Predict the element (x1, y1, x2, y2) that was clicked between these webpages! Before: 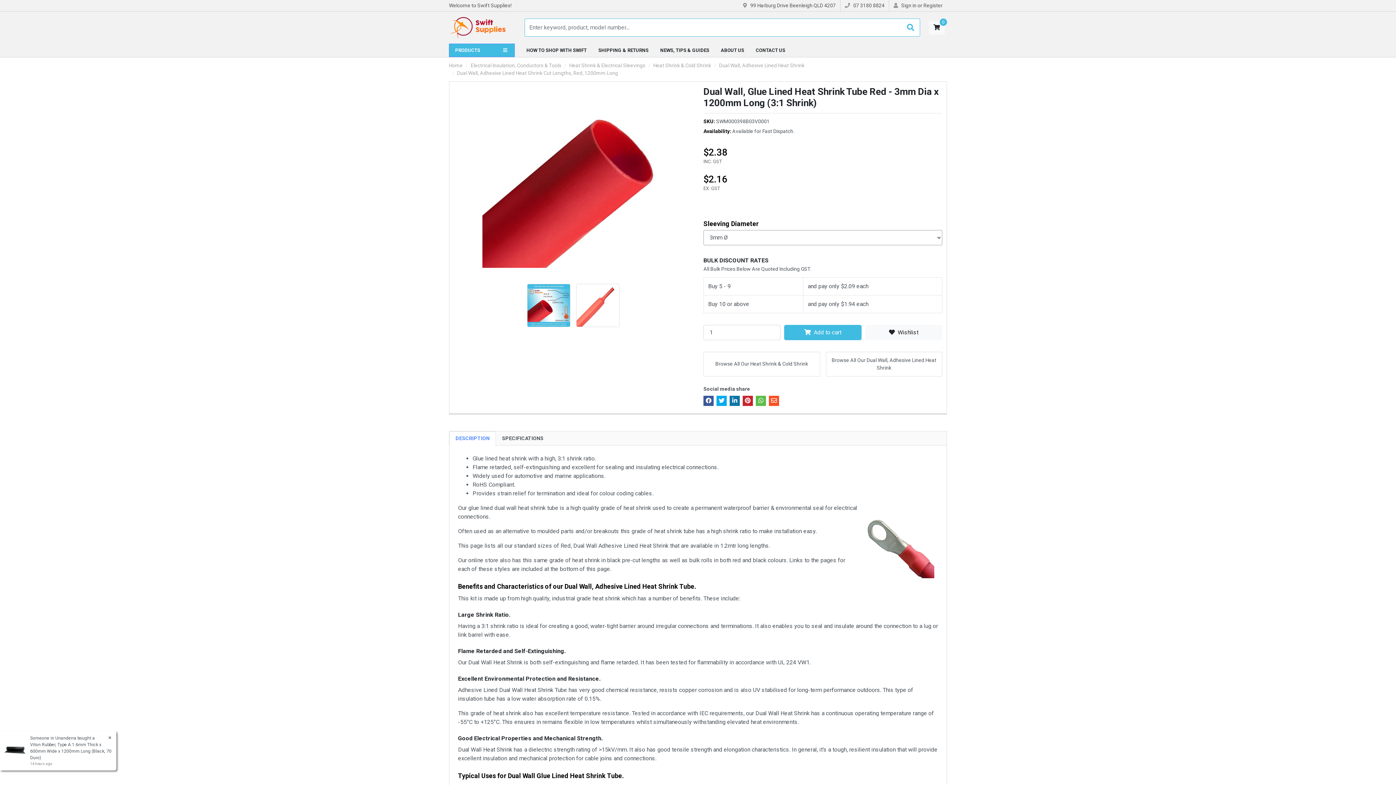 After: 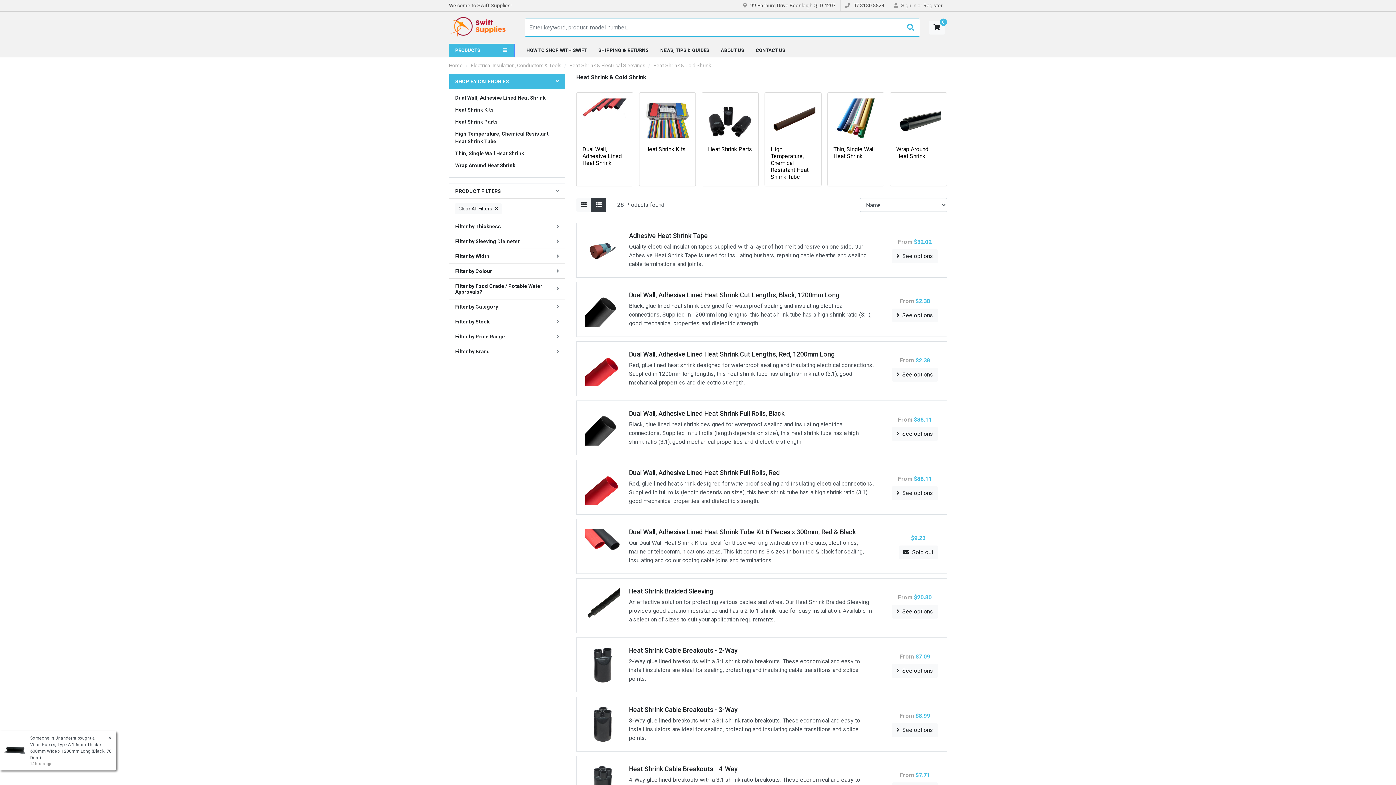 Action: label: Heat Shrink & Cold Shrink bbox: (653, 62, 711, 68)